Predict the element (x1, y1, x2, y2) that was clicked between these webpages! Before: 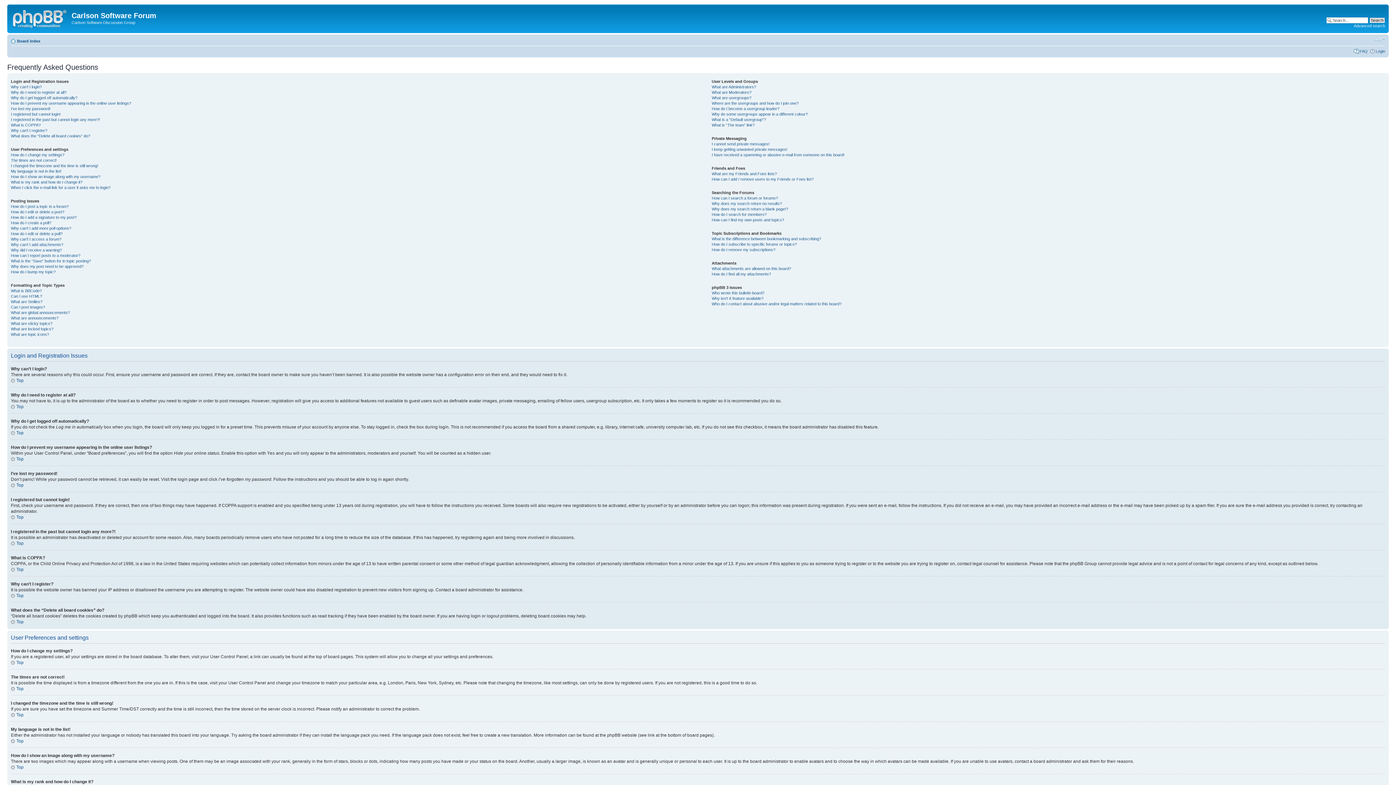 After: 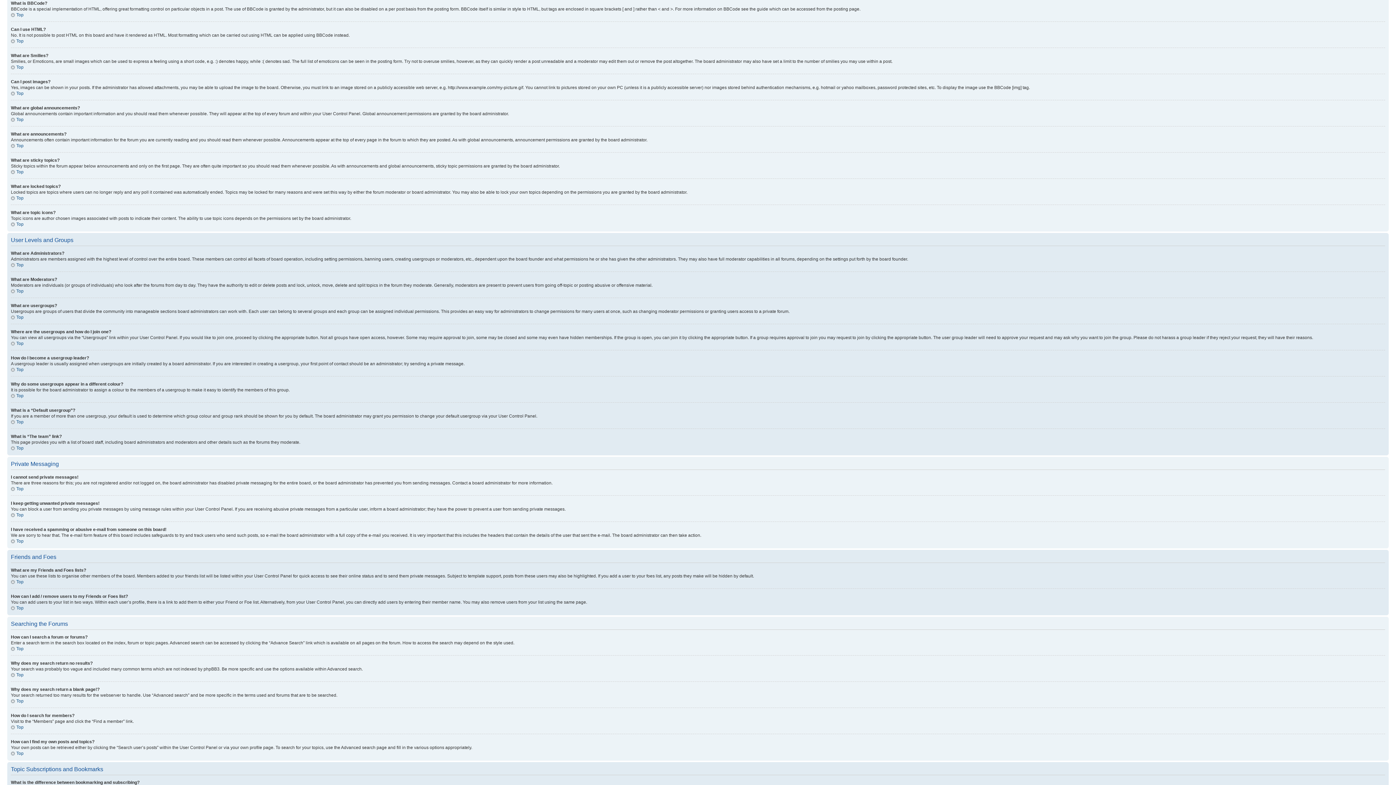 Action: bbox: (10, 288, 41, 292) label: What is BBCode?